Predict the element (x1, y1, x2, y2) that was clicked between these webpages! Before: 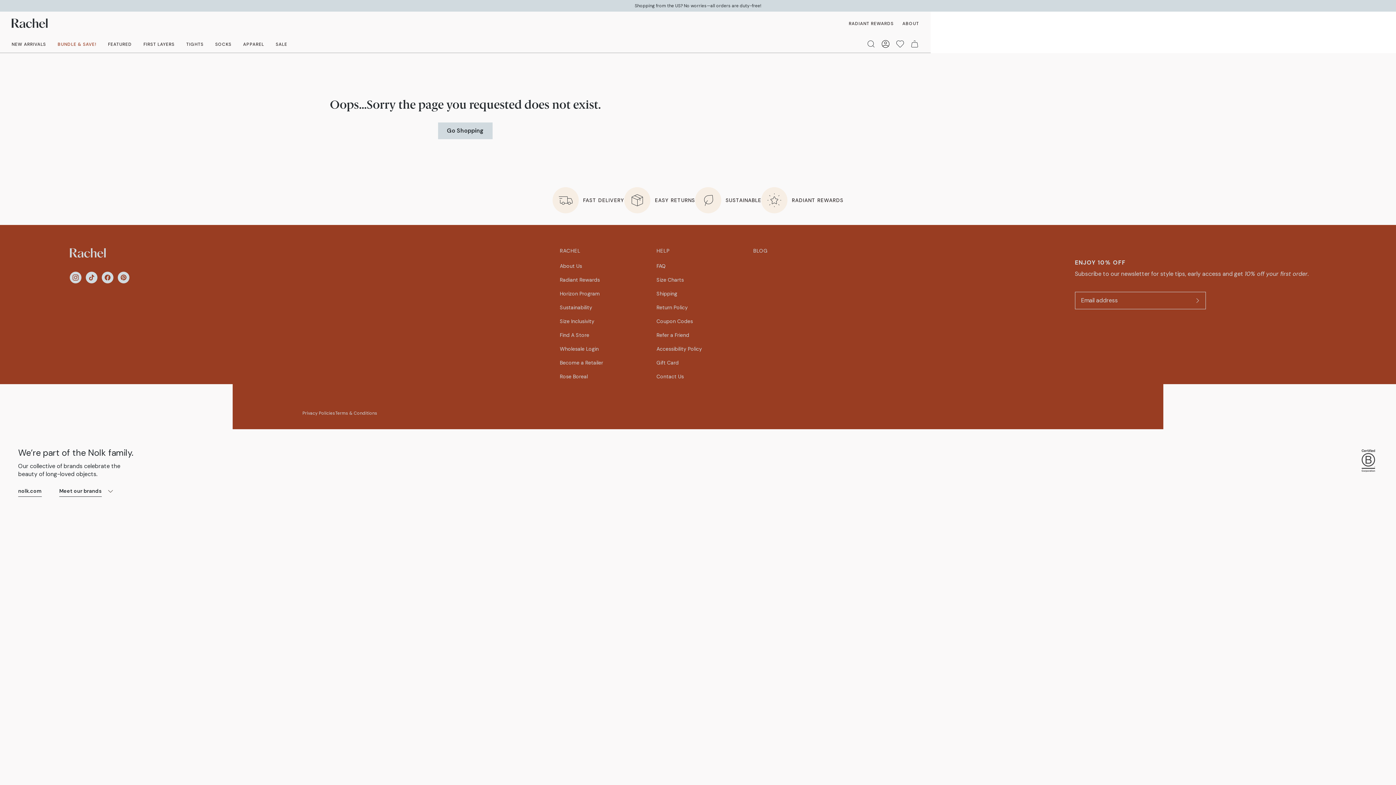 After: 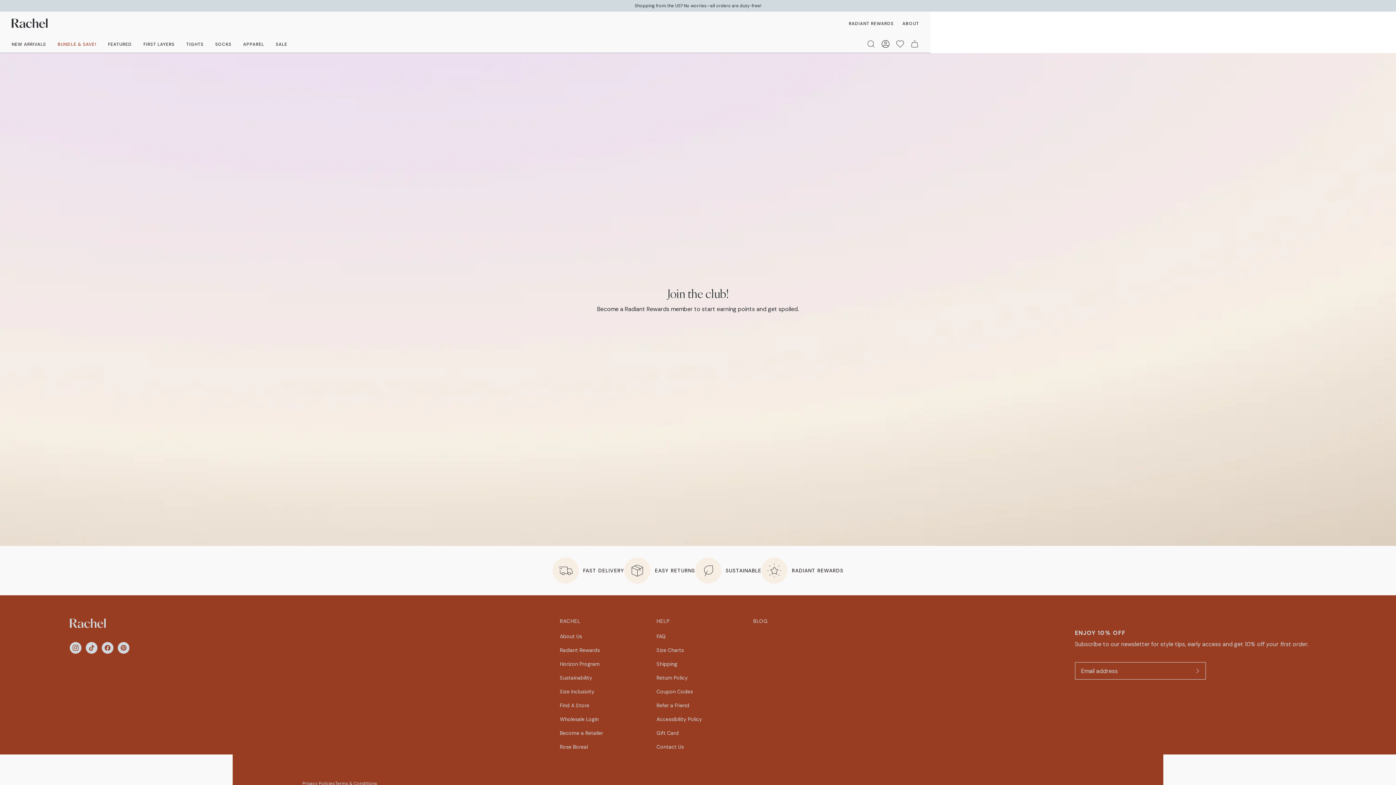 Action: bbox: (559, 276, 599, 283) label: Radiant Rewards